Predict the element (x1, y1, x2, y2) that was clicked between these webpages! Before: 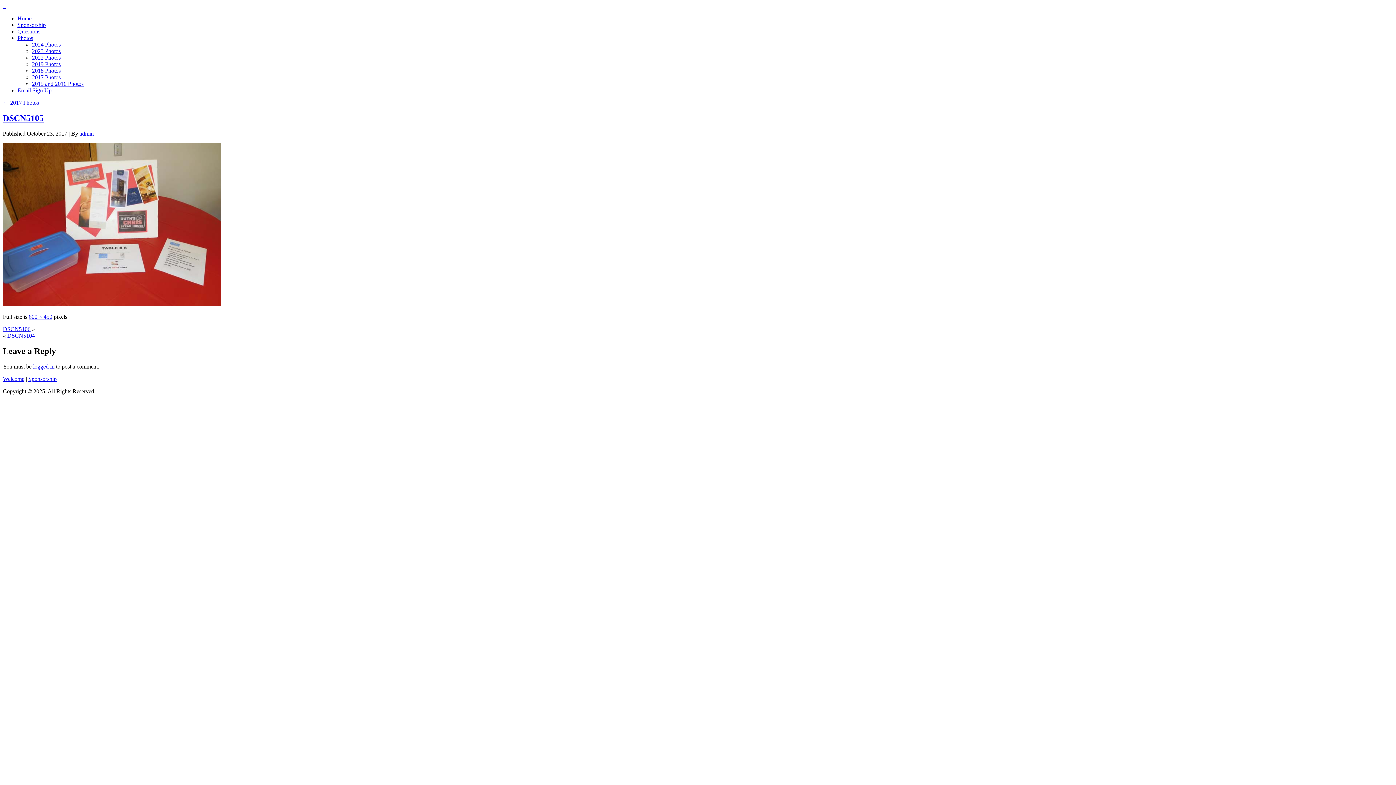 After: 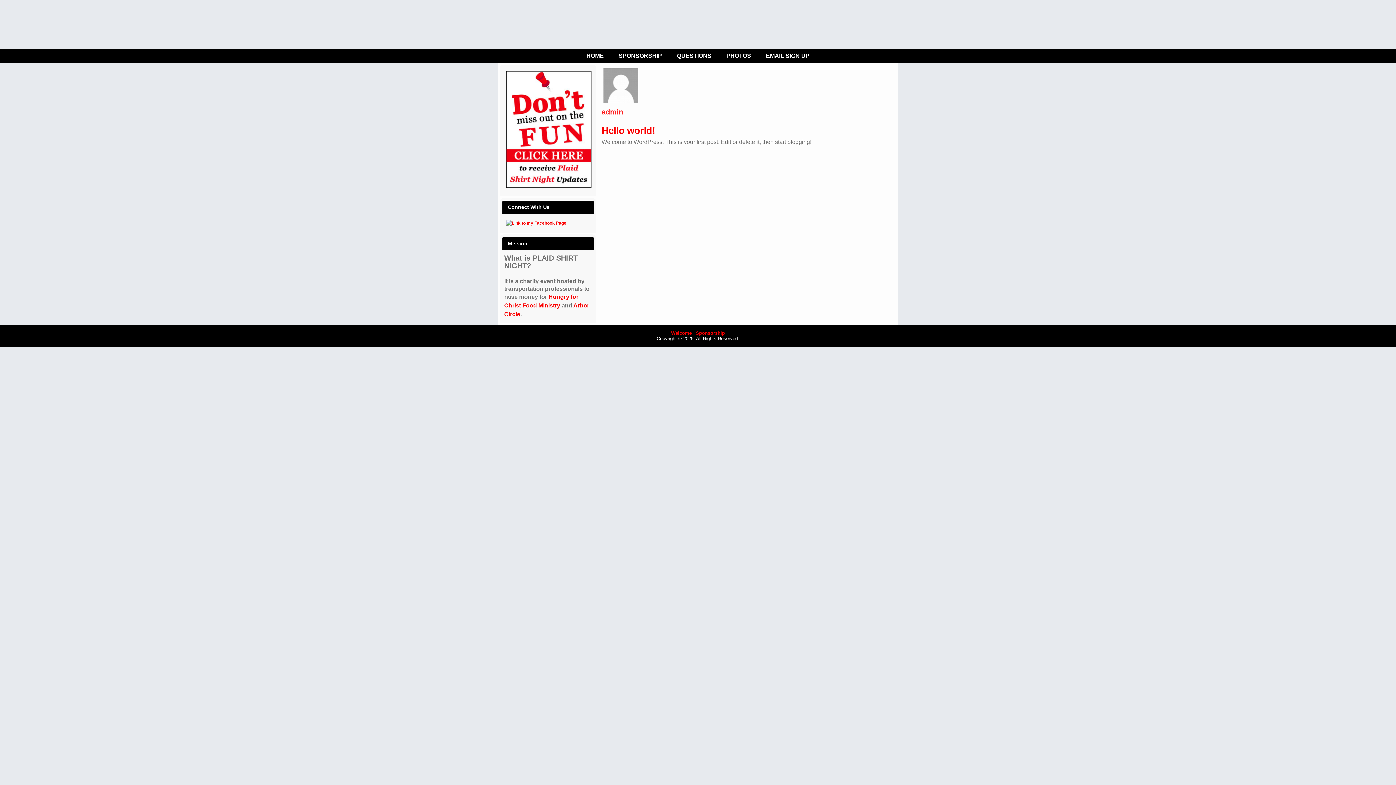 Action: bbox: (79, 130, 93, 136) label: admin